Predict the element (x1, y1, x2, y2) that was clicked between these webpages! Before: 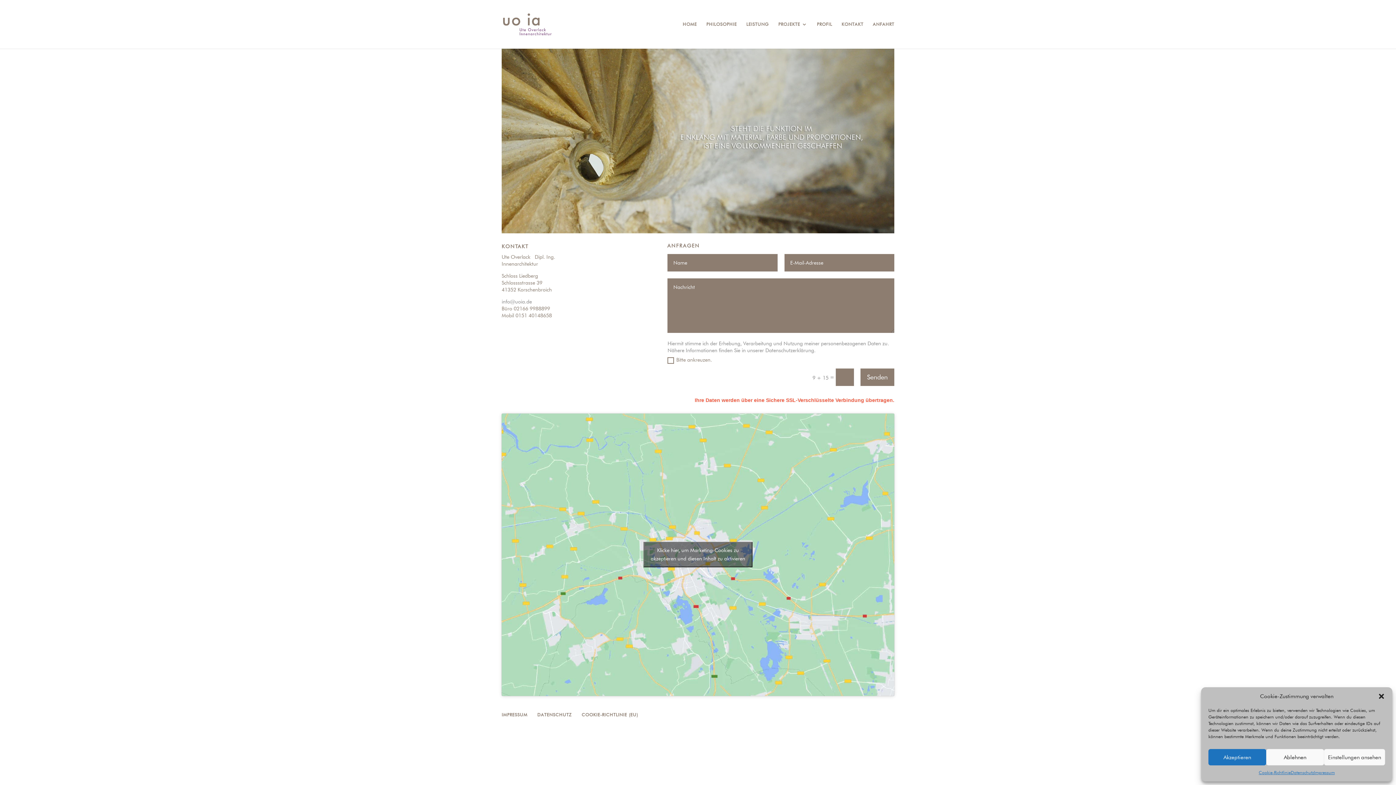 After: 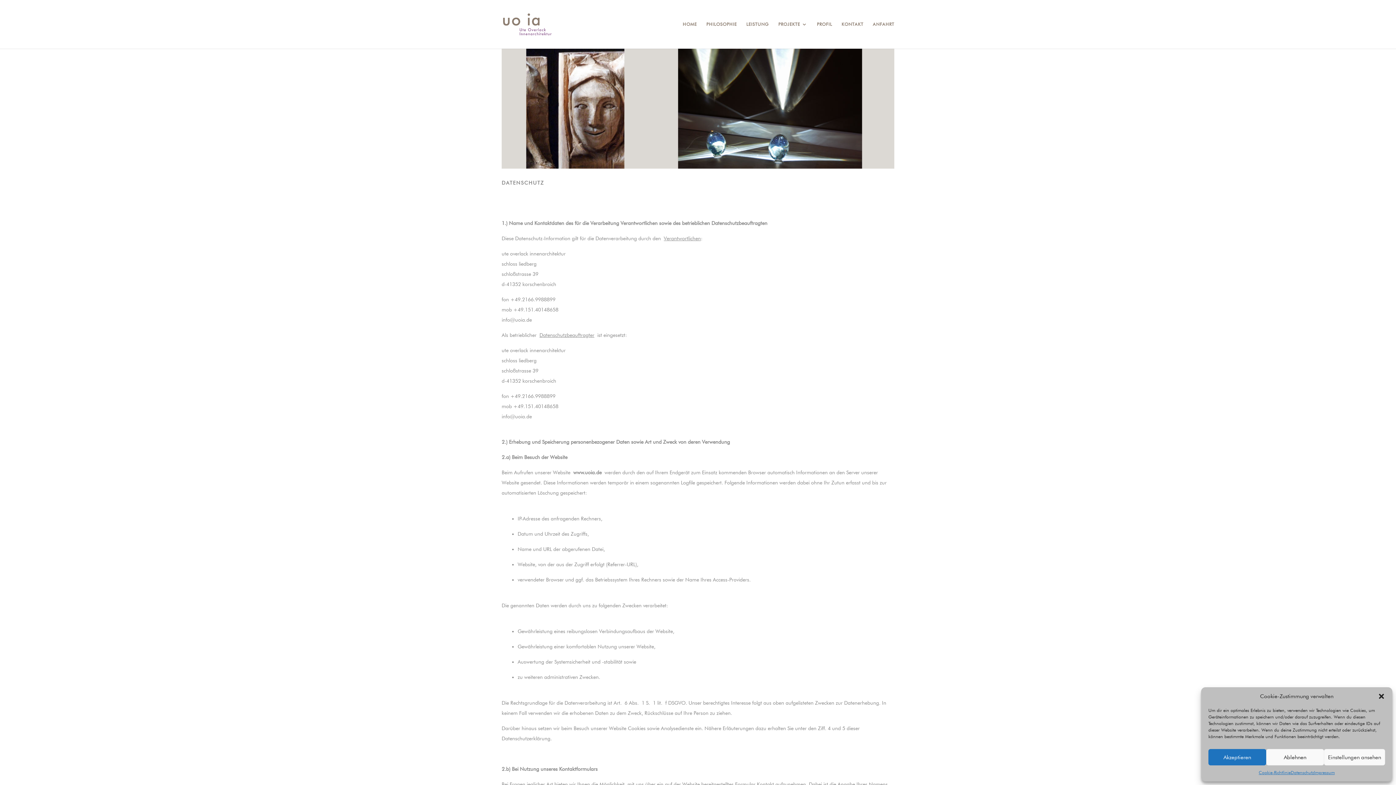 Action: bbox: (1291, 769, 1314, 776) label: Datenschutz